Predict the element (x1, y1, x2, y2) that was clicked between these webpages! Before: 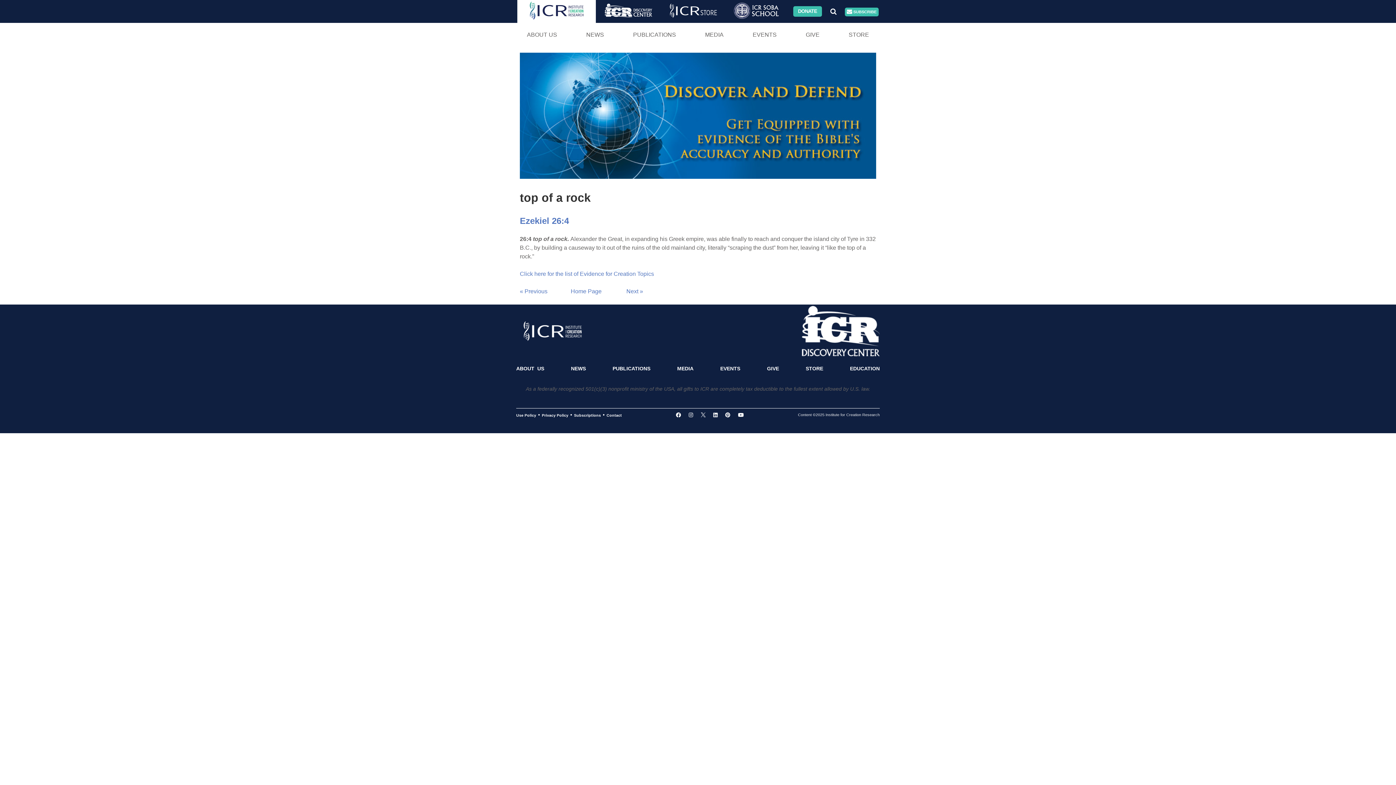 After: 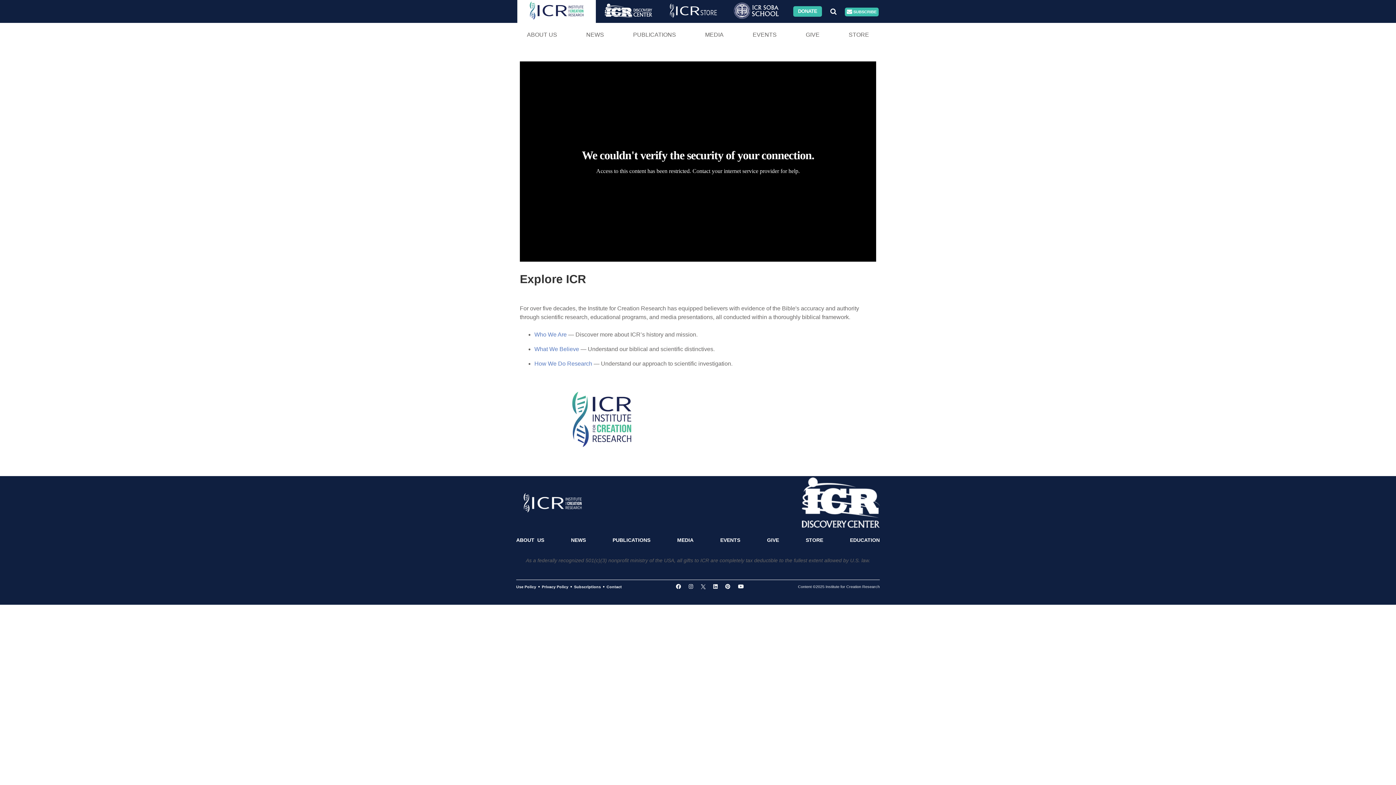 Action: label: ABOUT  US bbox: (516, 359, 549, 377)